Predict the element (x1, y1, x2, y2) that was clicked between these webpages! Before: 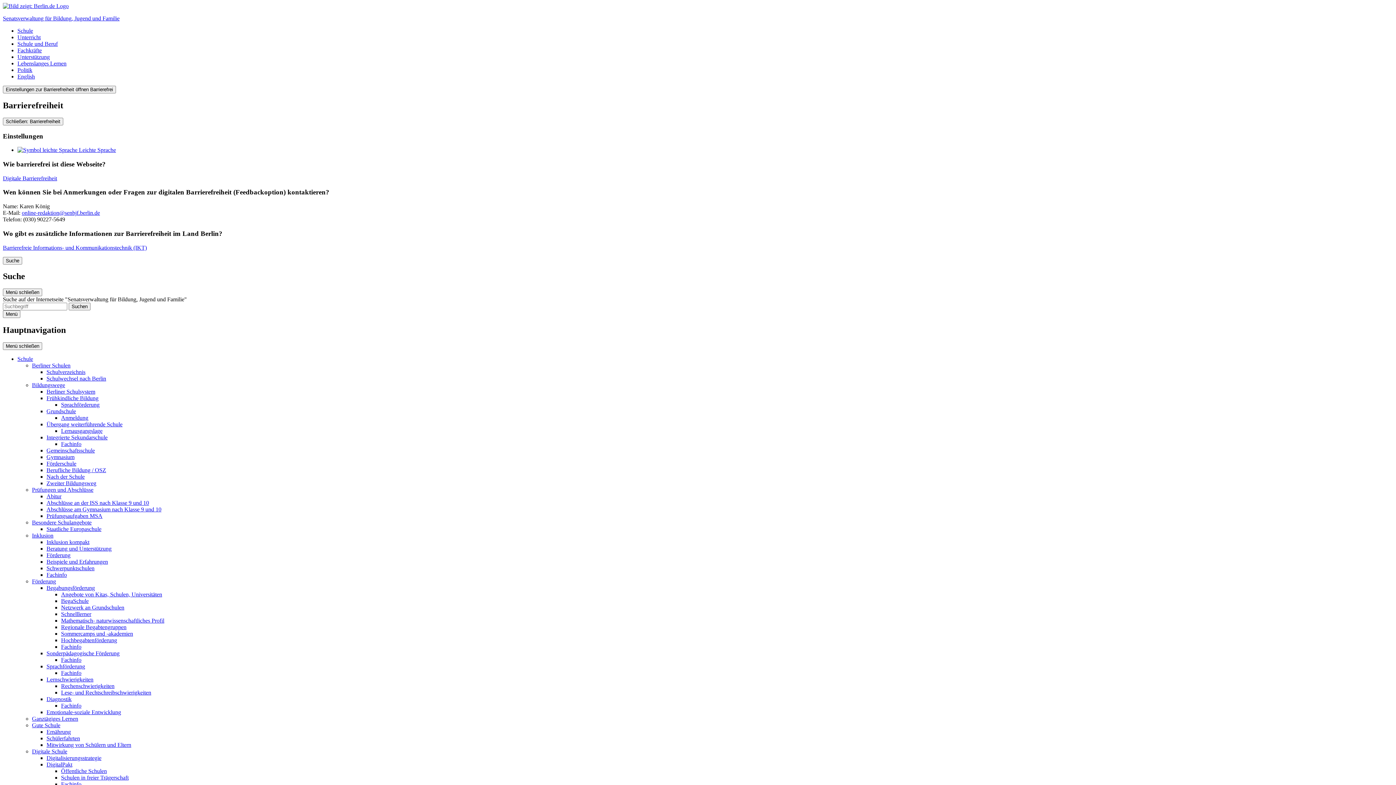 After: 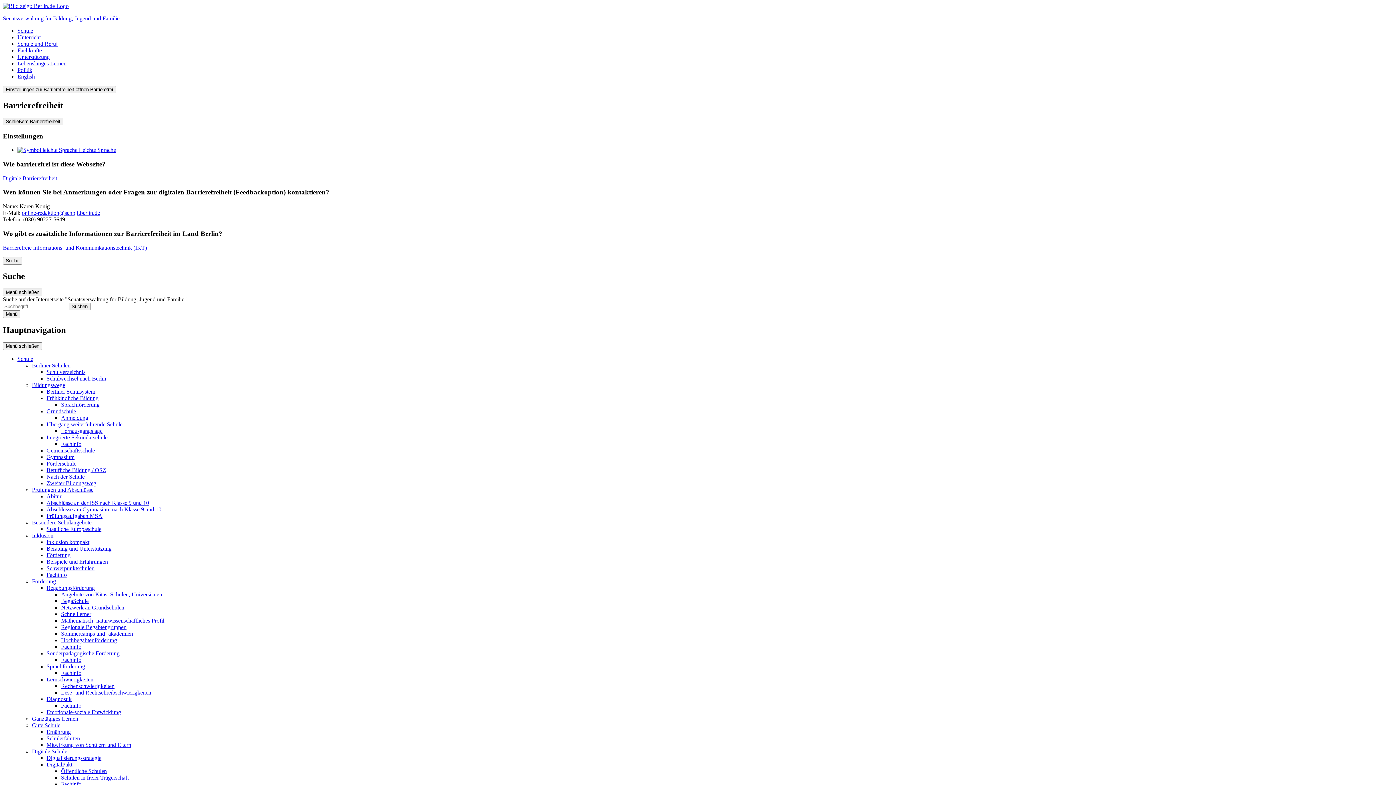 Action: label: Barrierefreie Informations- und Kommunikationstechnik (IKT) bbox: (2, 244, 146, 250)